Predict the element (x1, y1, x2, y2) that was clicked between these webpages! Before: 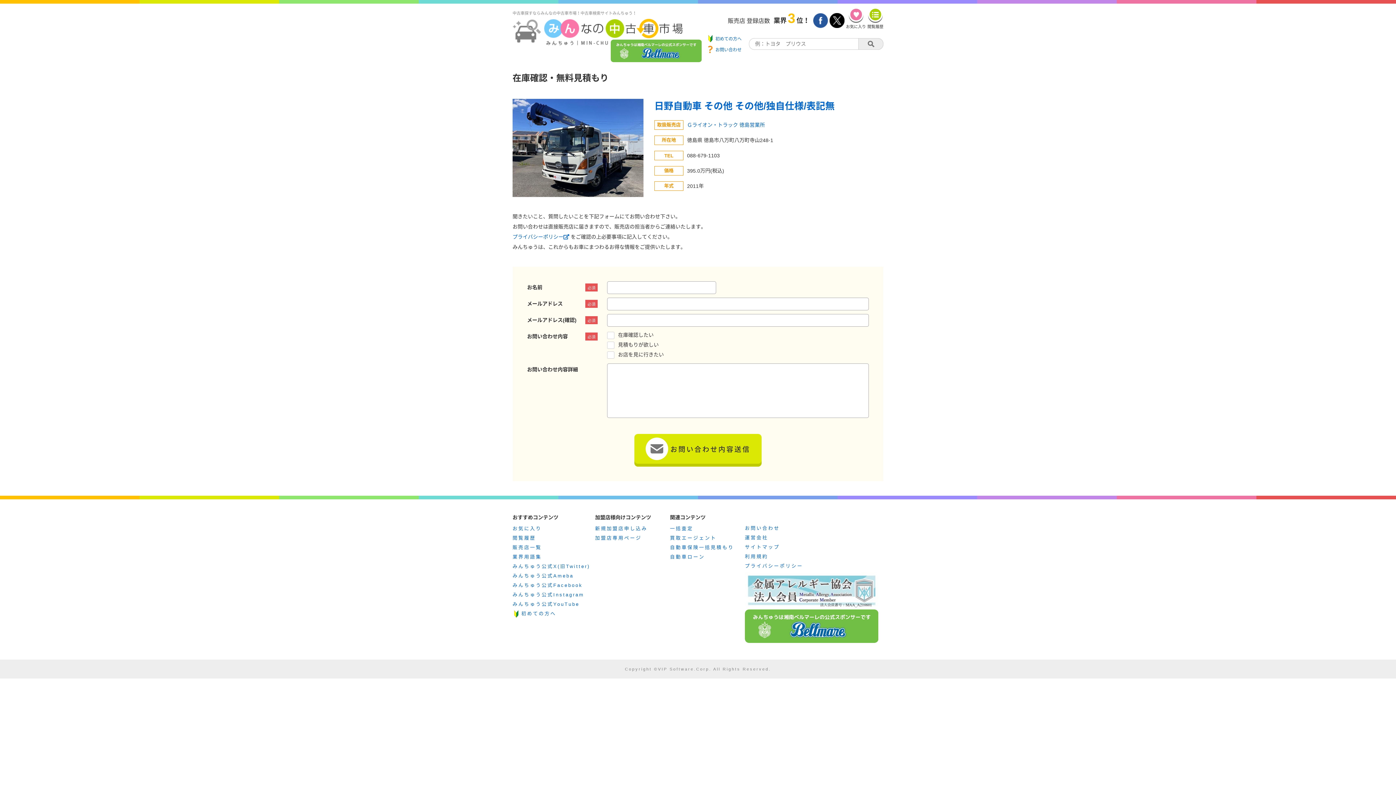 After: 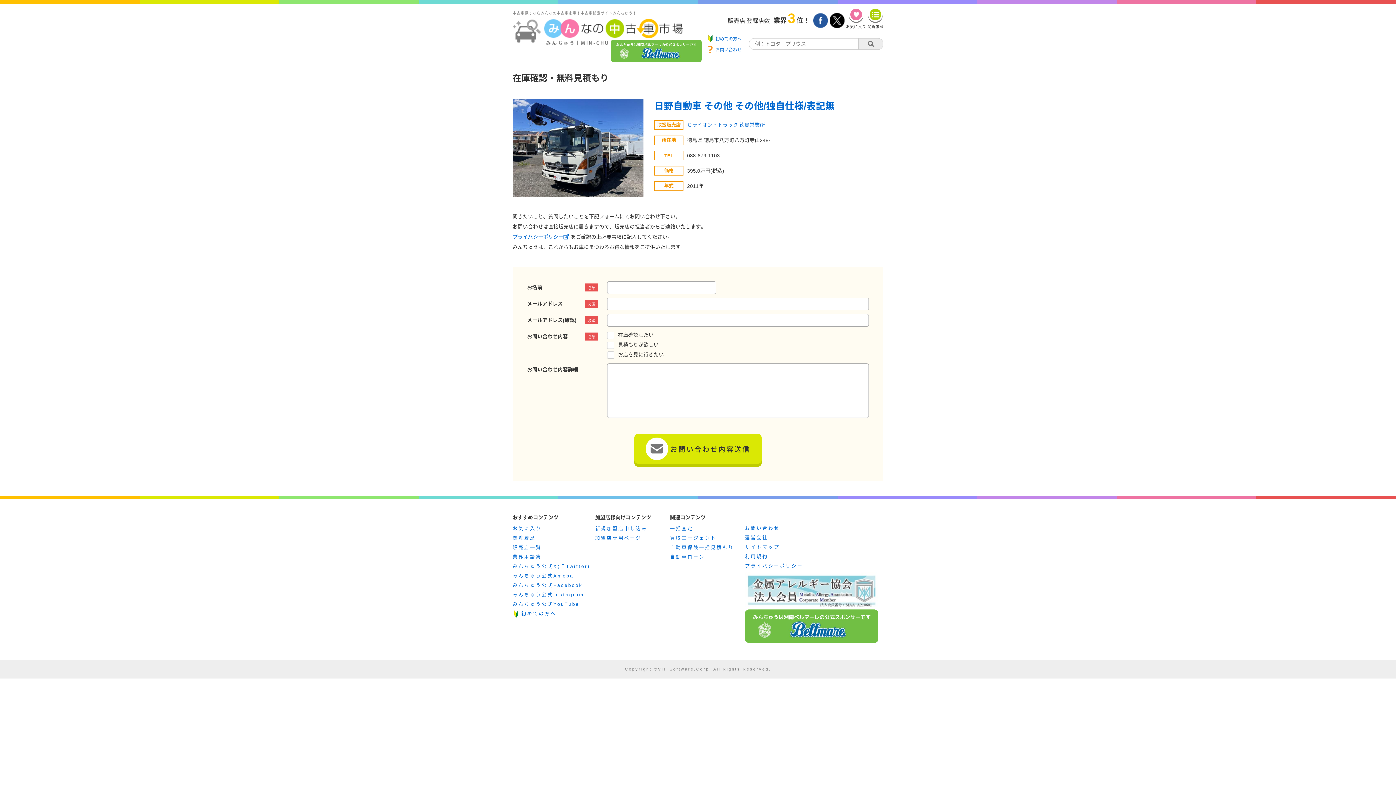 Action: bbox: (670, 554, 705, 560) label: 自動車ローン